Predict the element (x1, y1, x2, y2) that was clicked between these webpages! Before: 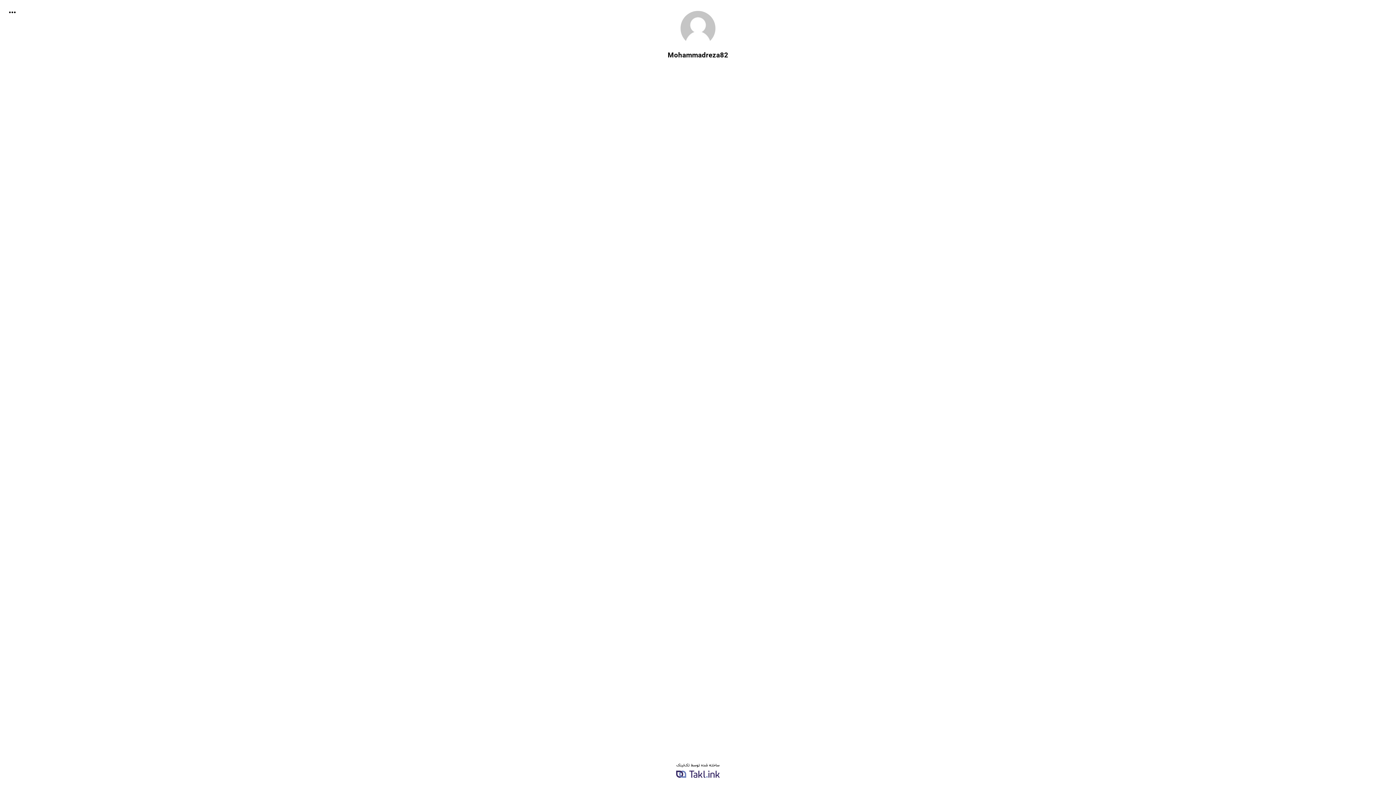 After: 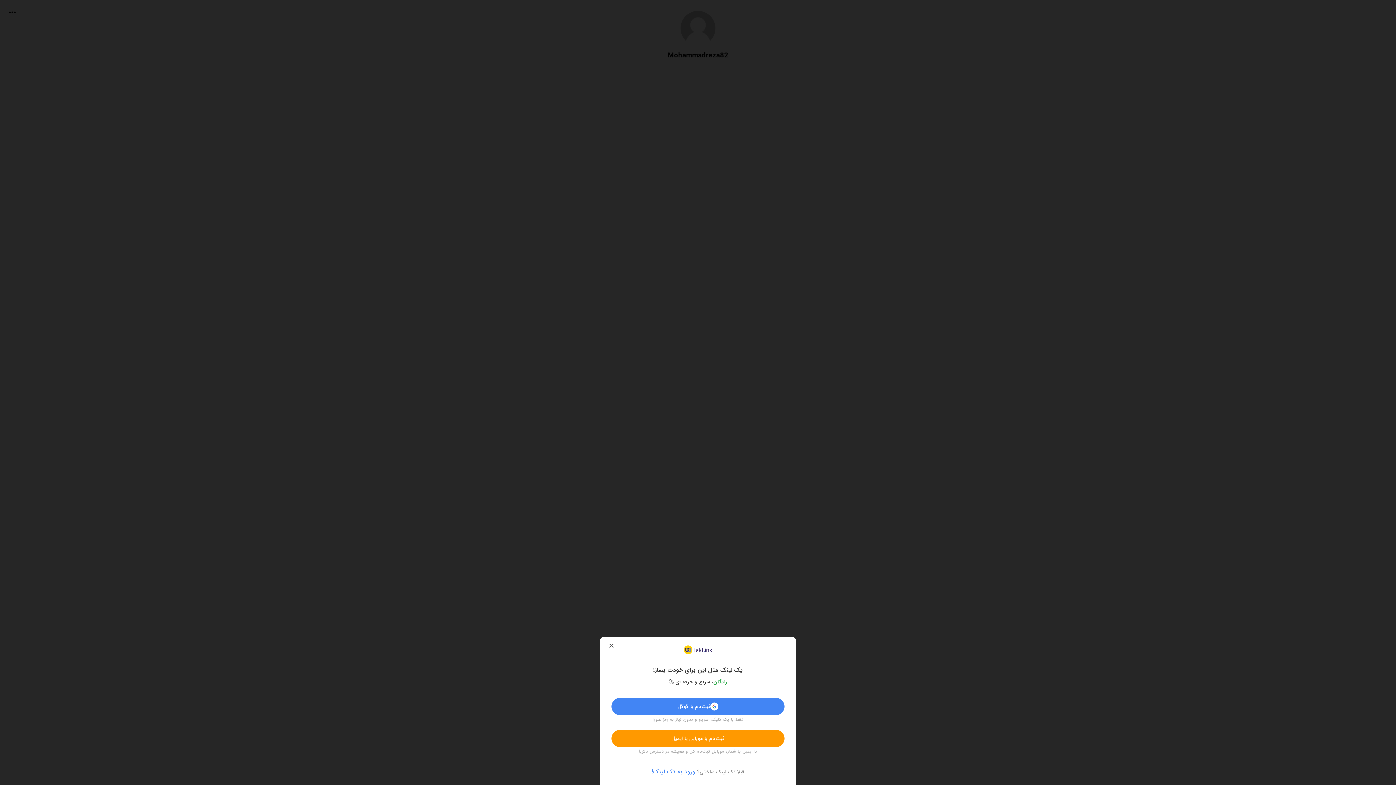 Action: bbox: (5, 742, 1390, 785)